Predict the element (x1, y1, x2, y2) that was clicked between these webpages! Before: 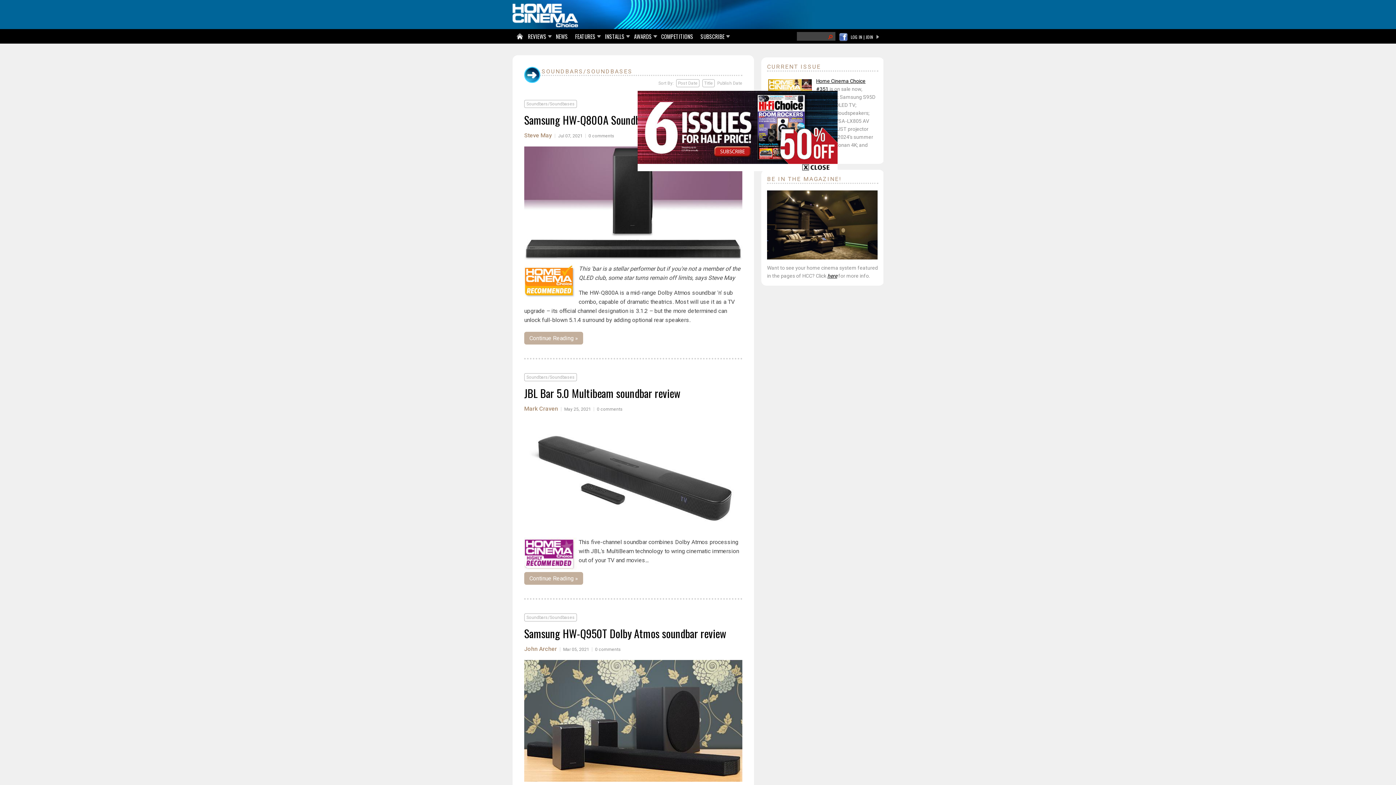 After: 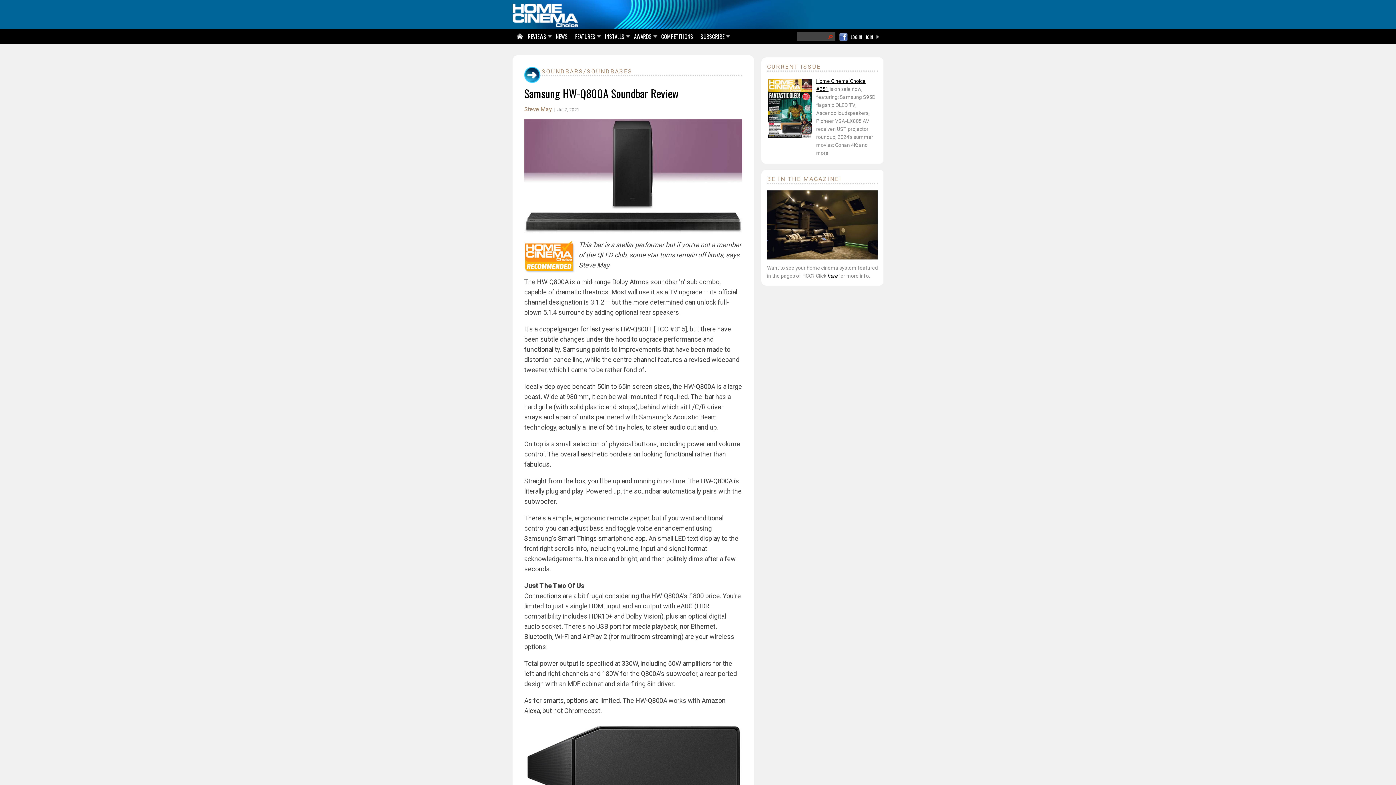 Action: label: Continue Reading » bbox: (524, 332, 583, 344)